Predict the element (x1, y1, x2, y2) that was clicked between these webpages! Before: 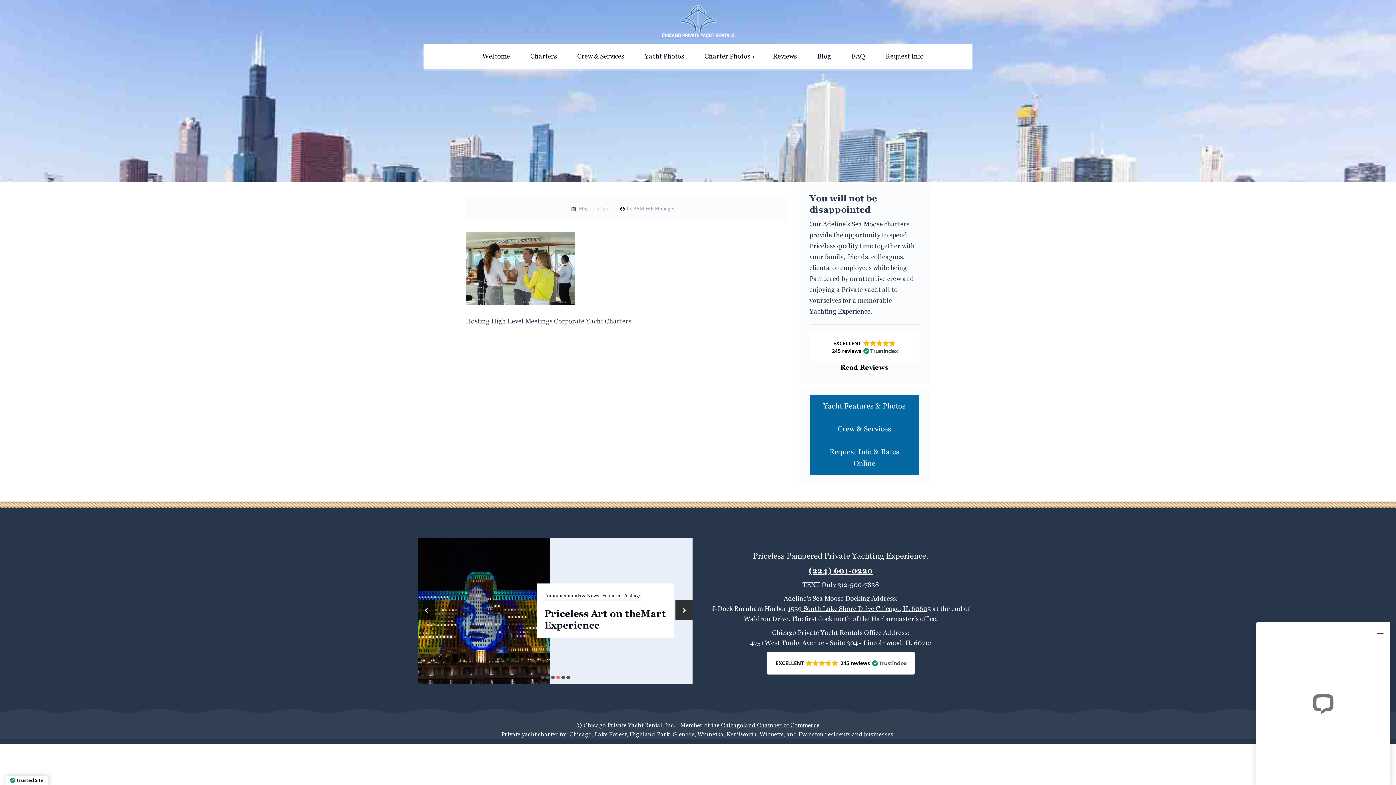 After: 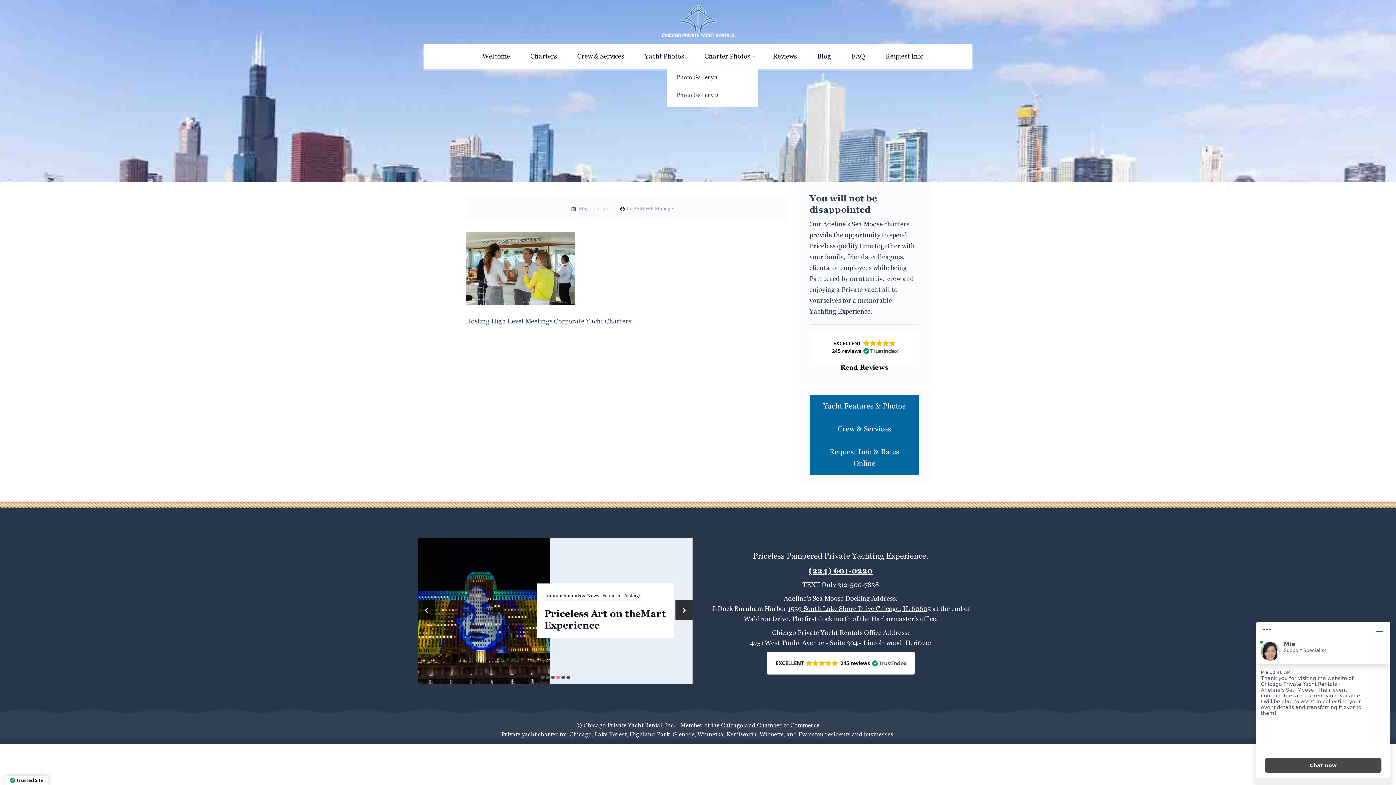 Action: bbox: (694, 52, 760, 59) label: Charter Photos